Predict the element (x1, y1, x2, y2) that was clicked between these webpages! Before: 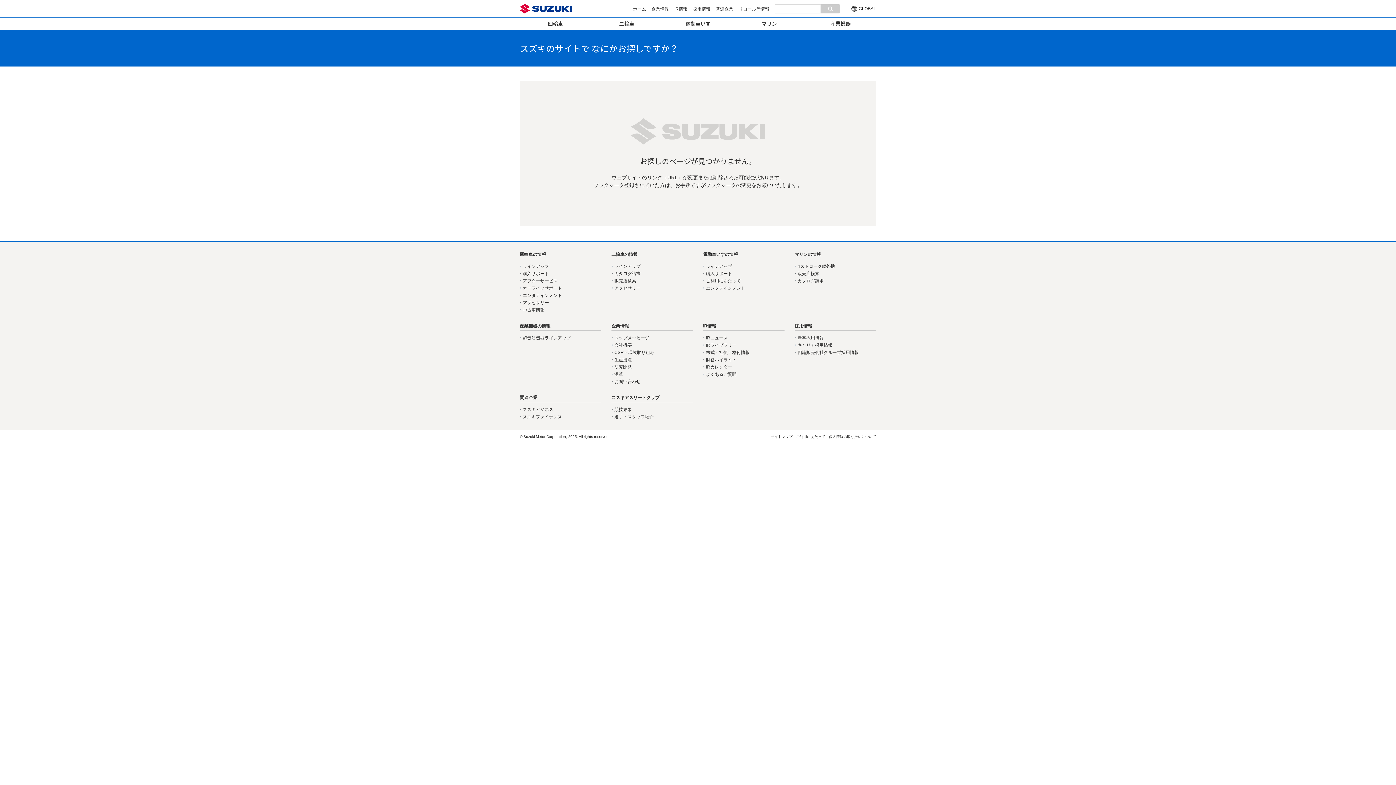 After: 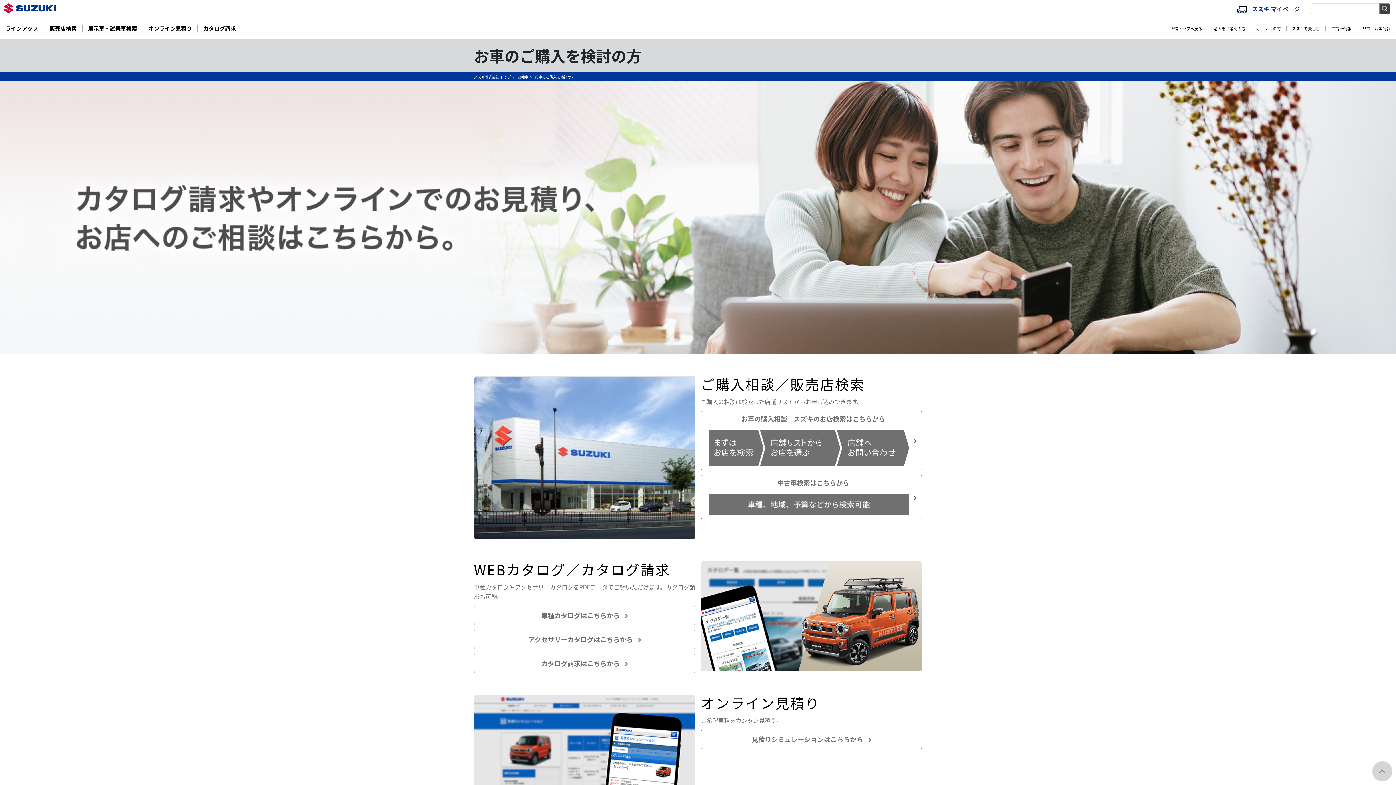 Action: bbox: (520, 271, 549, 276) label: 購入サポート